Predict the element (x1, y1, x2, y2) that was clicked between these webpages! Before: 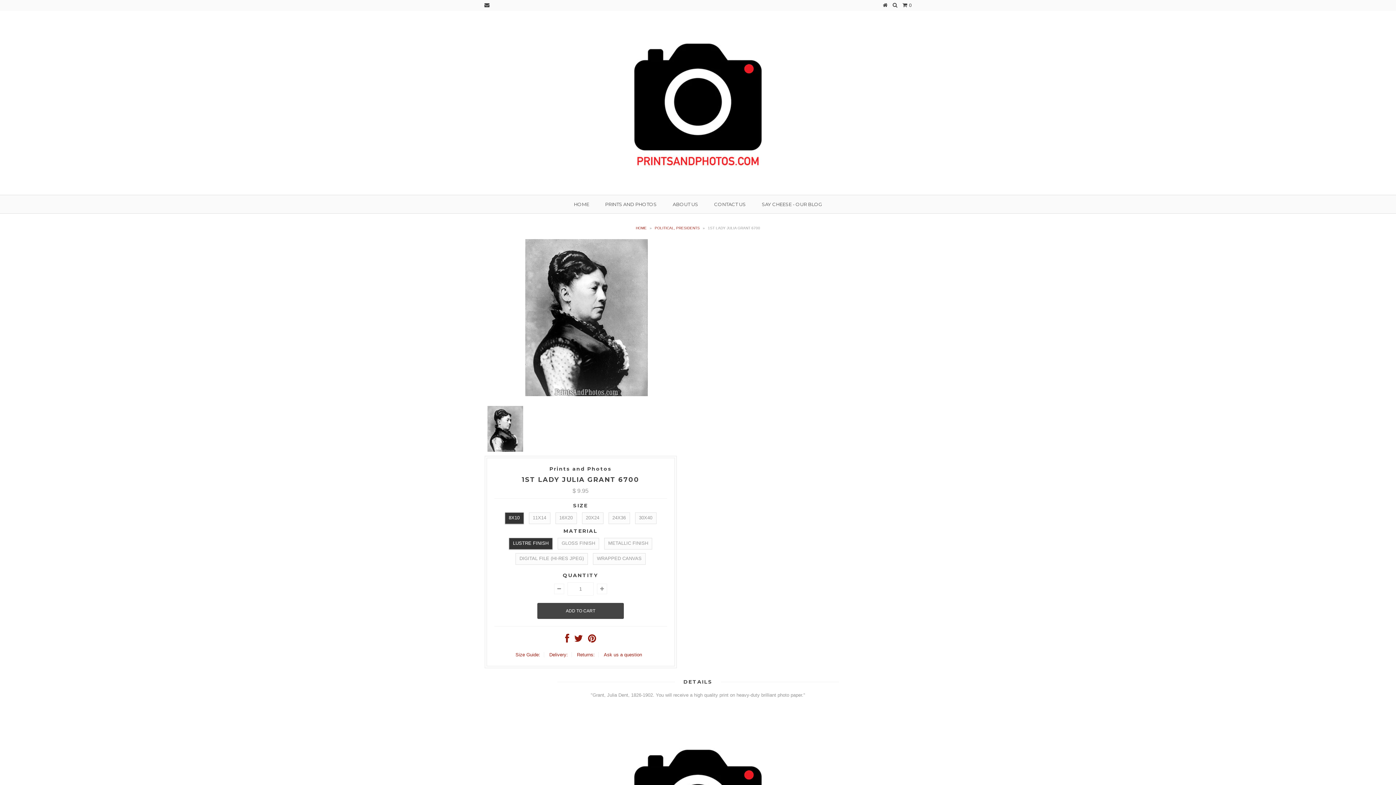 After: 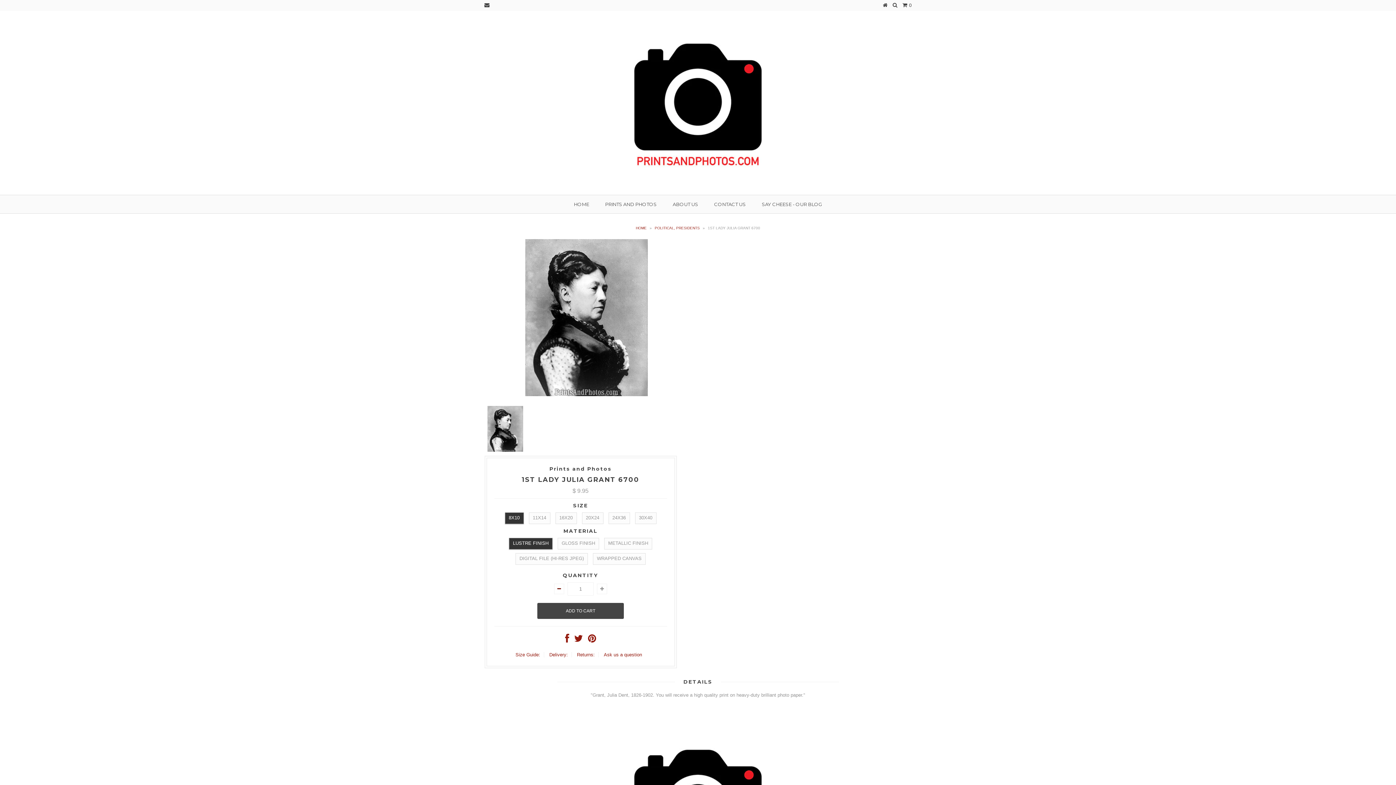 Action: bbox: (554, 584, 564, 594)